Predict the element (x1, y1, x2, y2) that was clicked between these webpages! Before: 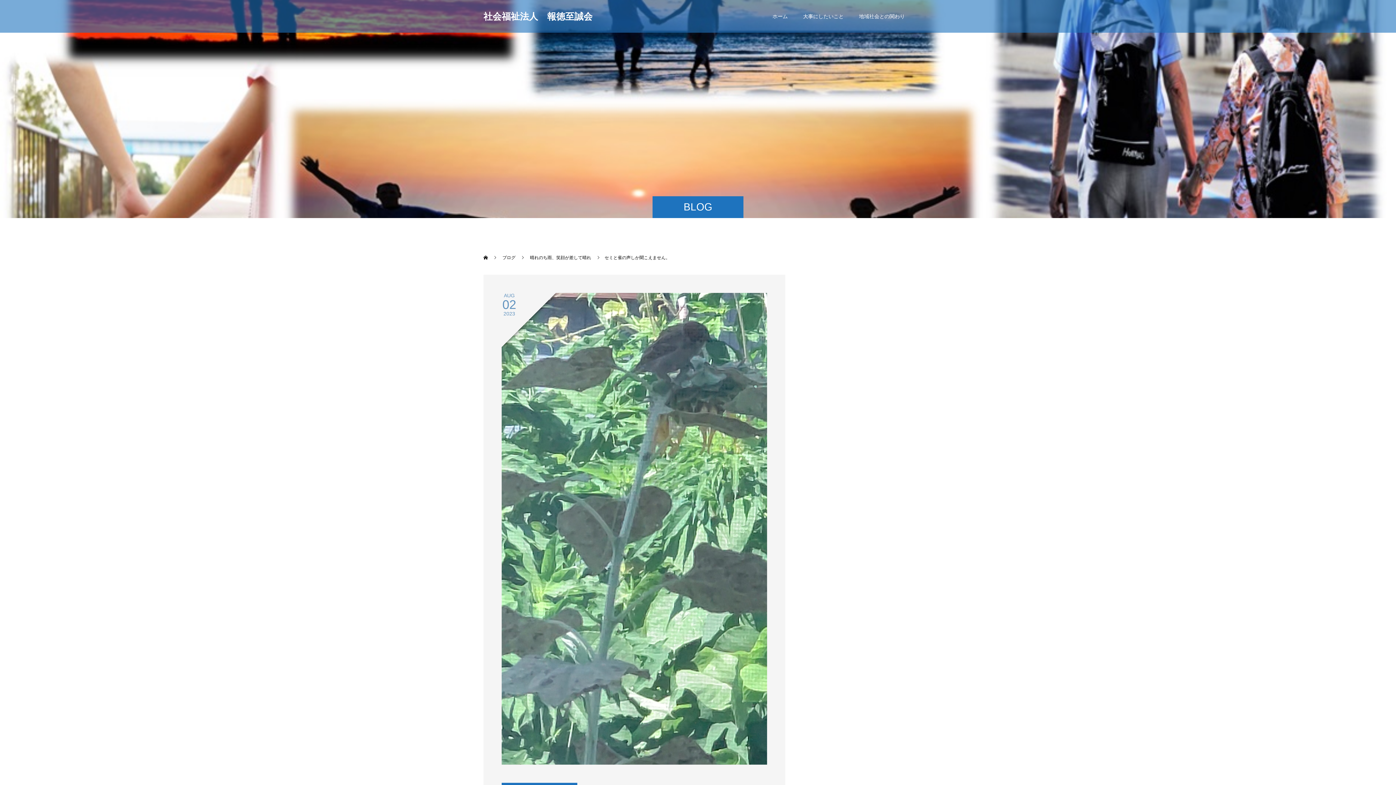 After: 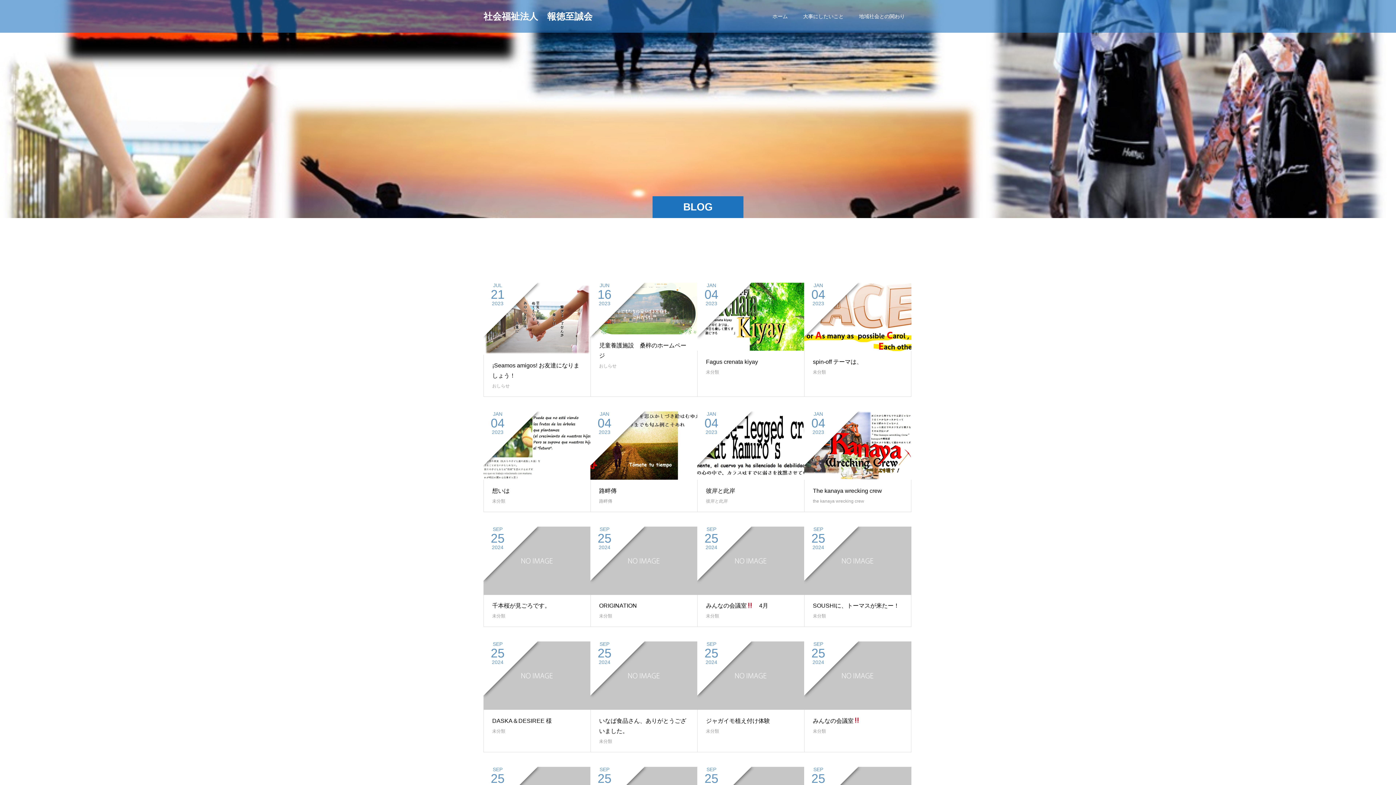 Action: bbox: (502, 255, 516, 260) label: ブログ 